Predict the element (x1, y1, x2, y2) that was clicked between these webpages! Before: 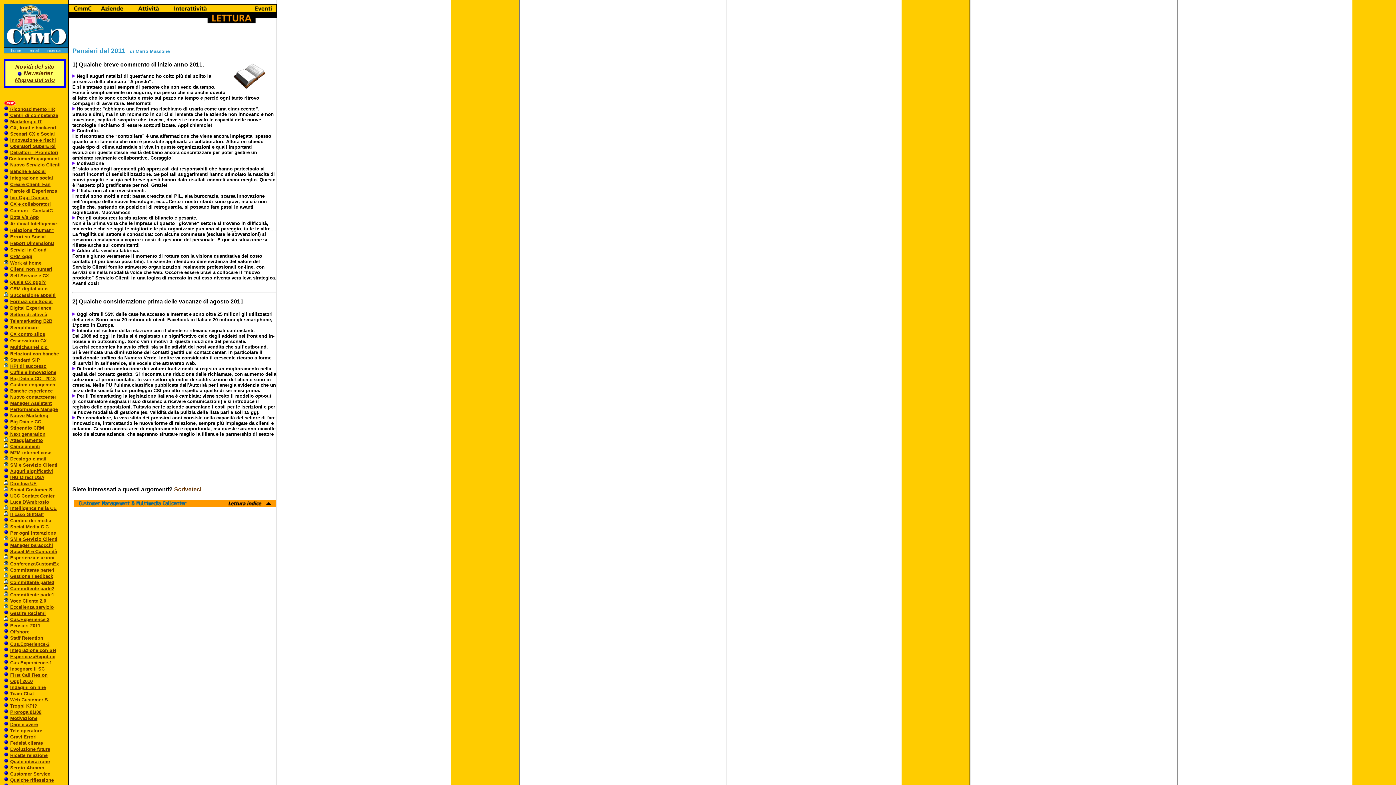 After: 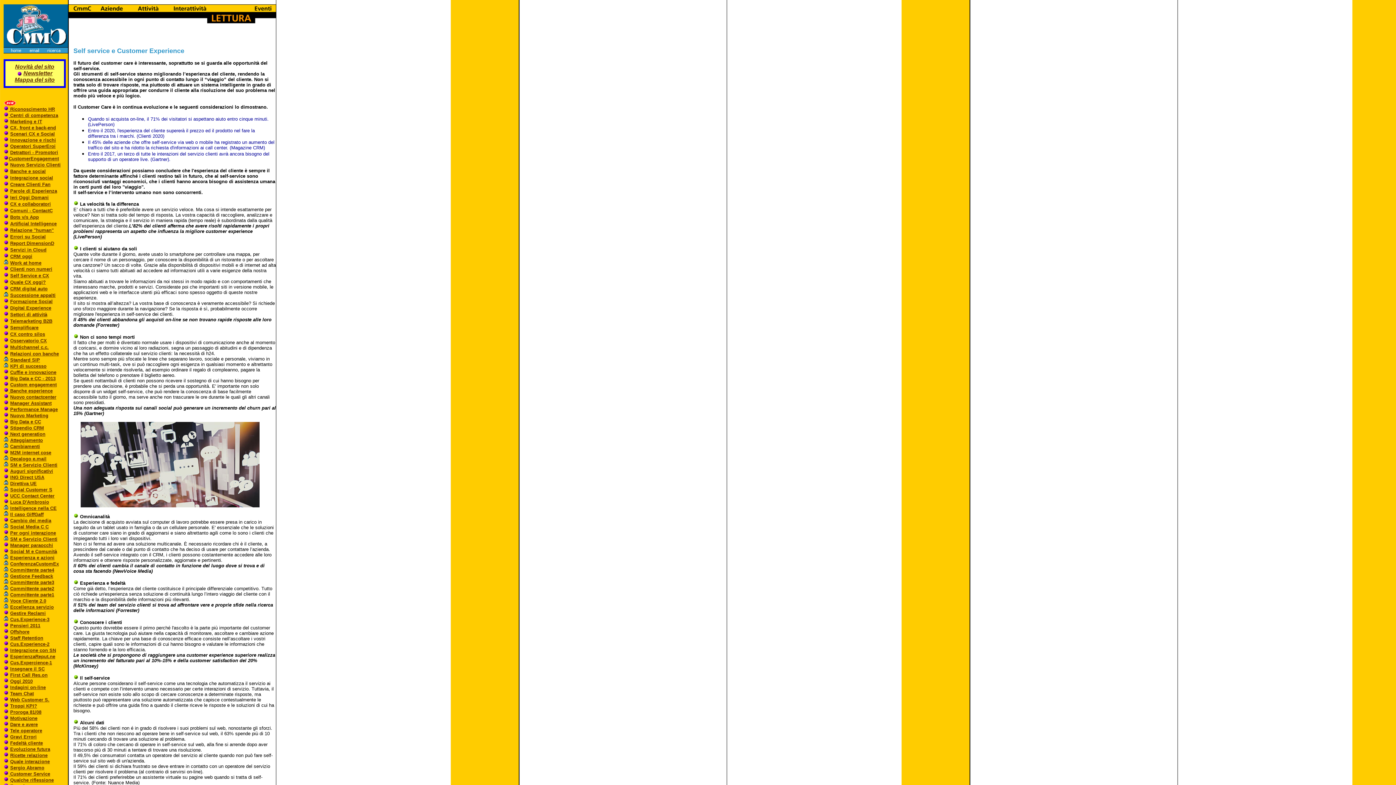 Action: bbox: (10, 273, 49, 278) label: Self Service e CX